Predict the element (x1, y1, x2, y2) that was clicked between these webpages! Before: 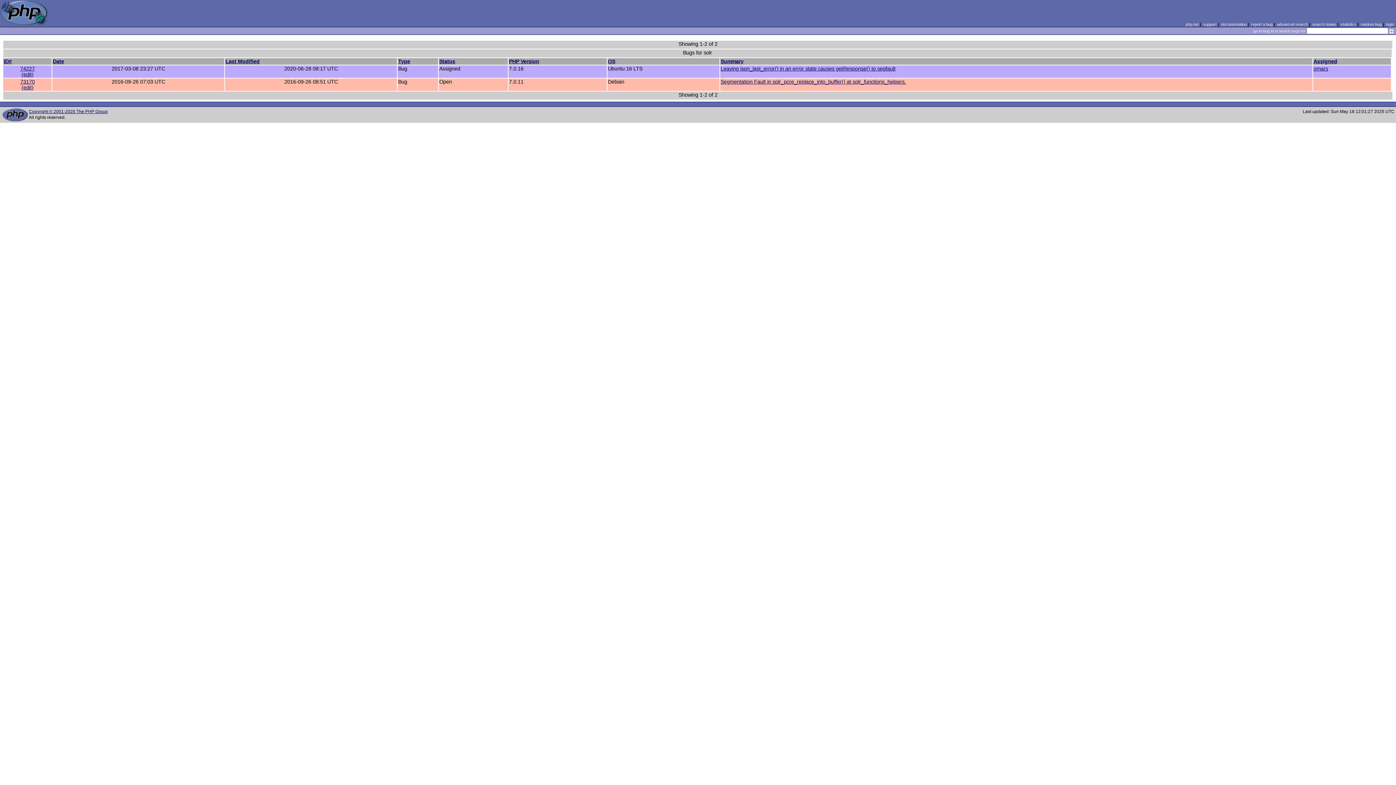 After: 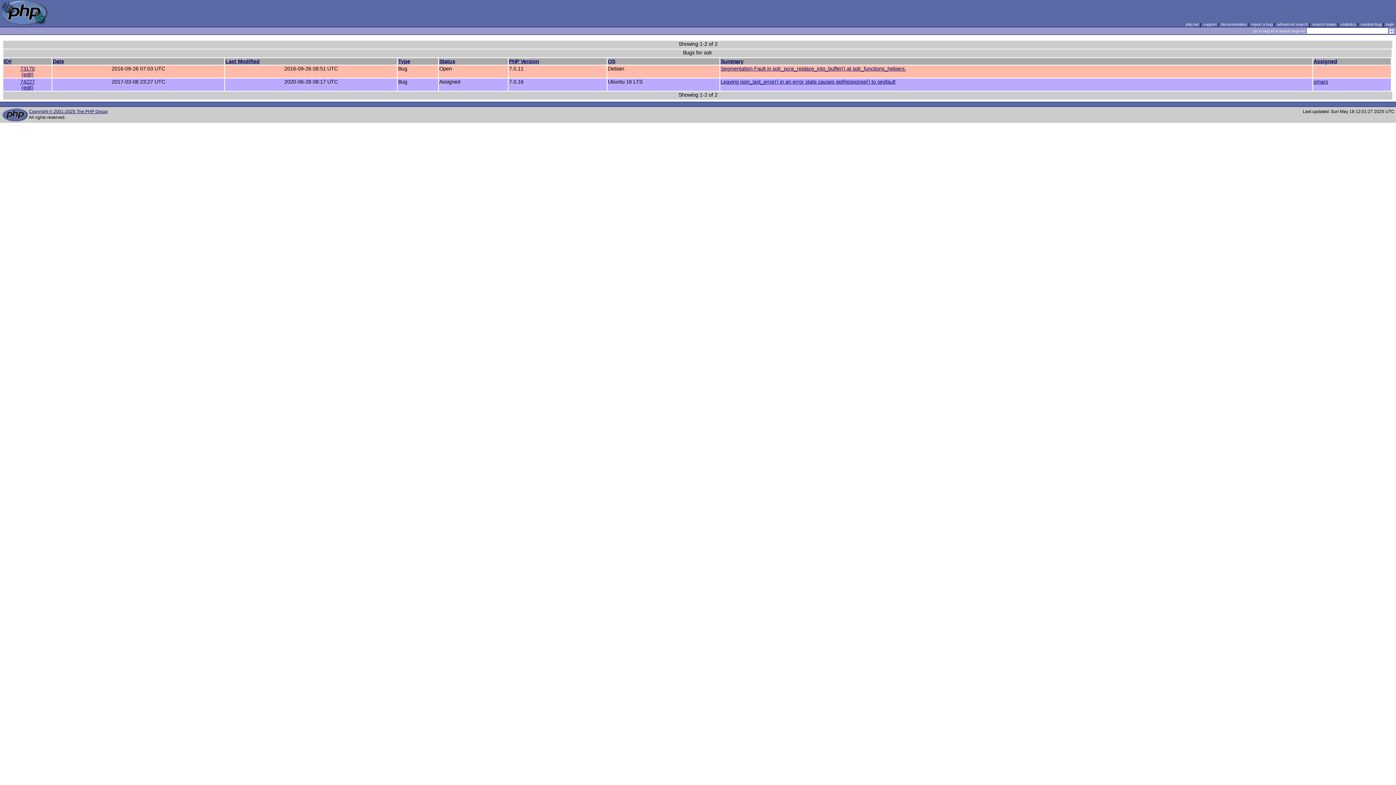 Action: label: PHP Version bbox: (509, 58, 539, 64)